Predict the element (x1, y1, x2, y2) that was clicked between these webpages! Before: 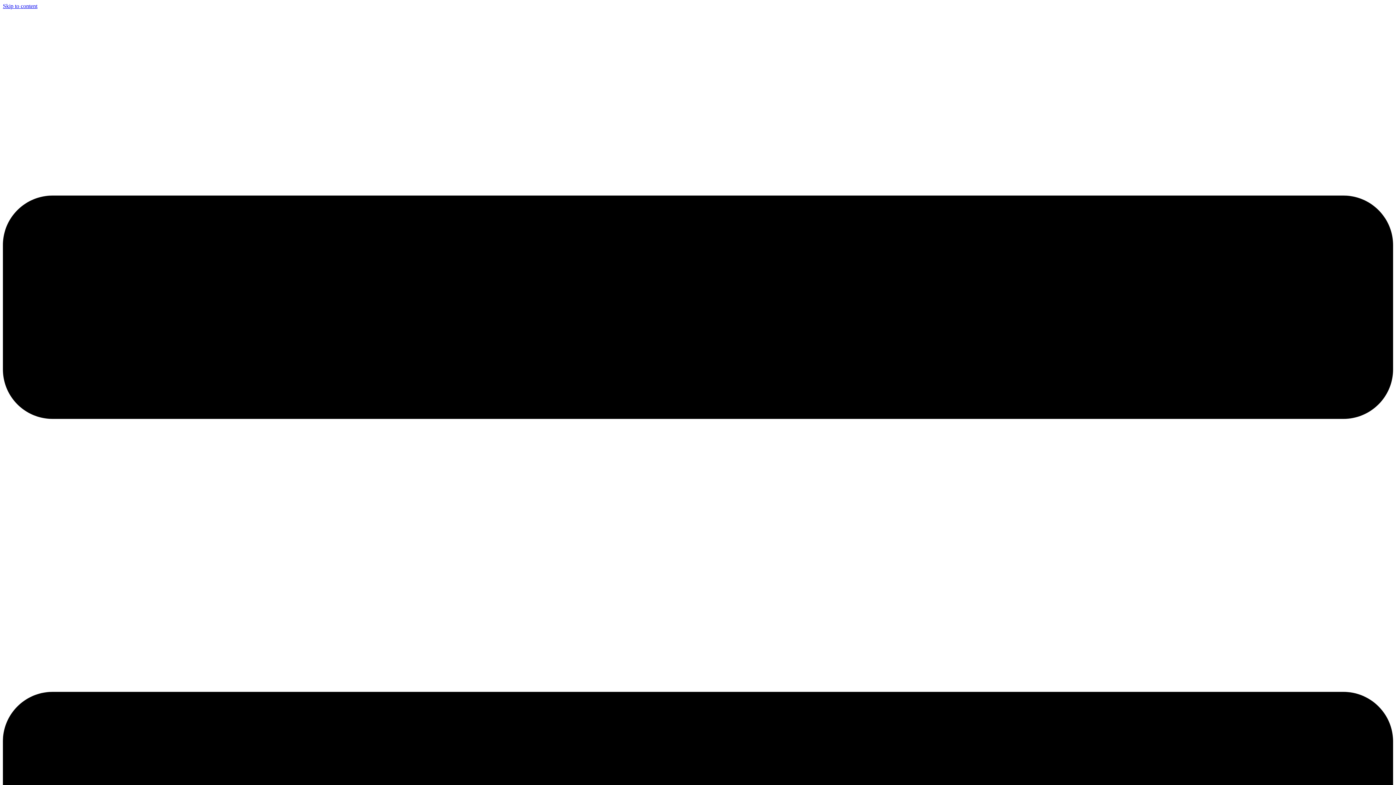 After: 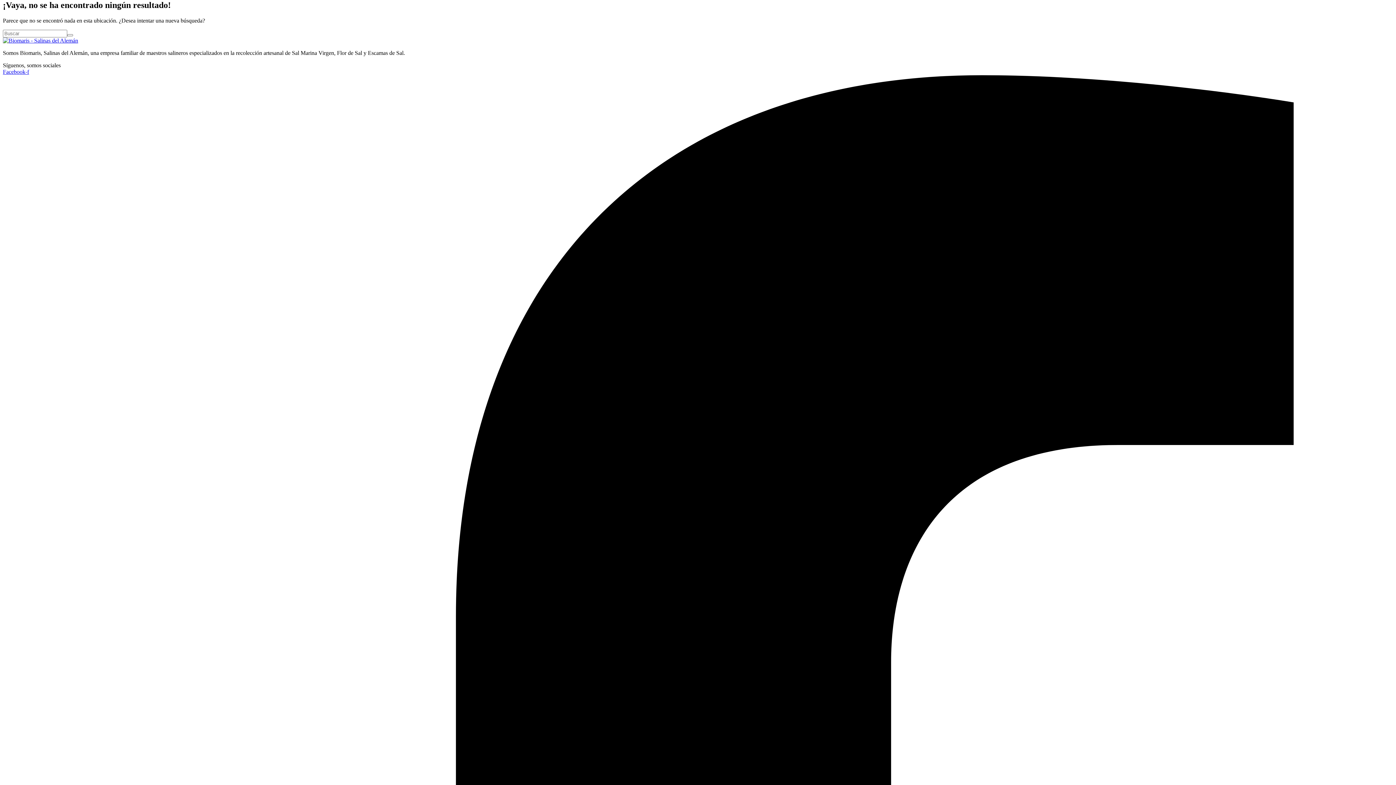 Action: bbox: (2, 2, 37, 9) label: Skip to content